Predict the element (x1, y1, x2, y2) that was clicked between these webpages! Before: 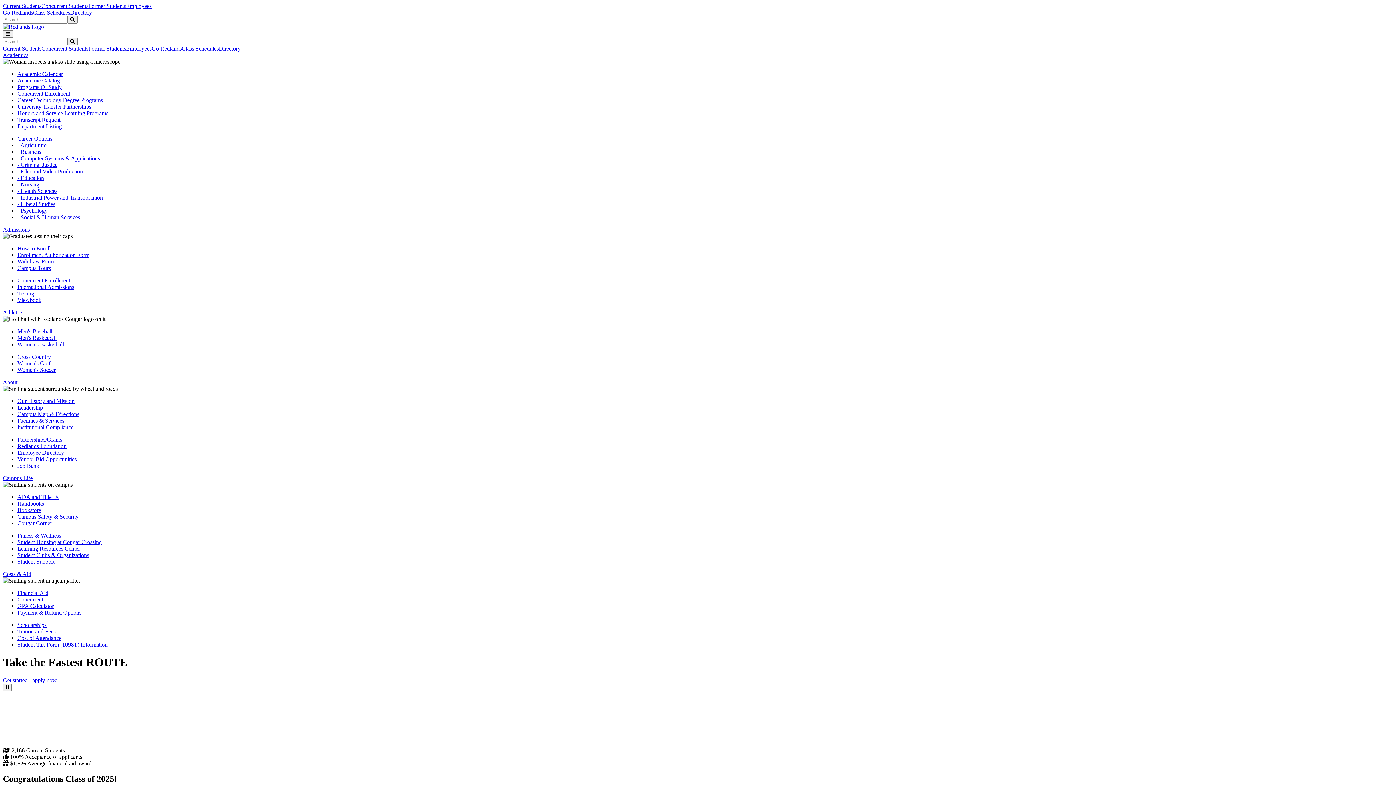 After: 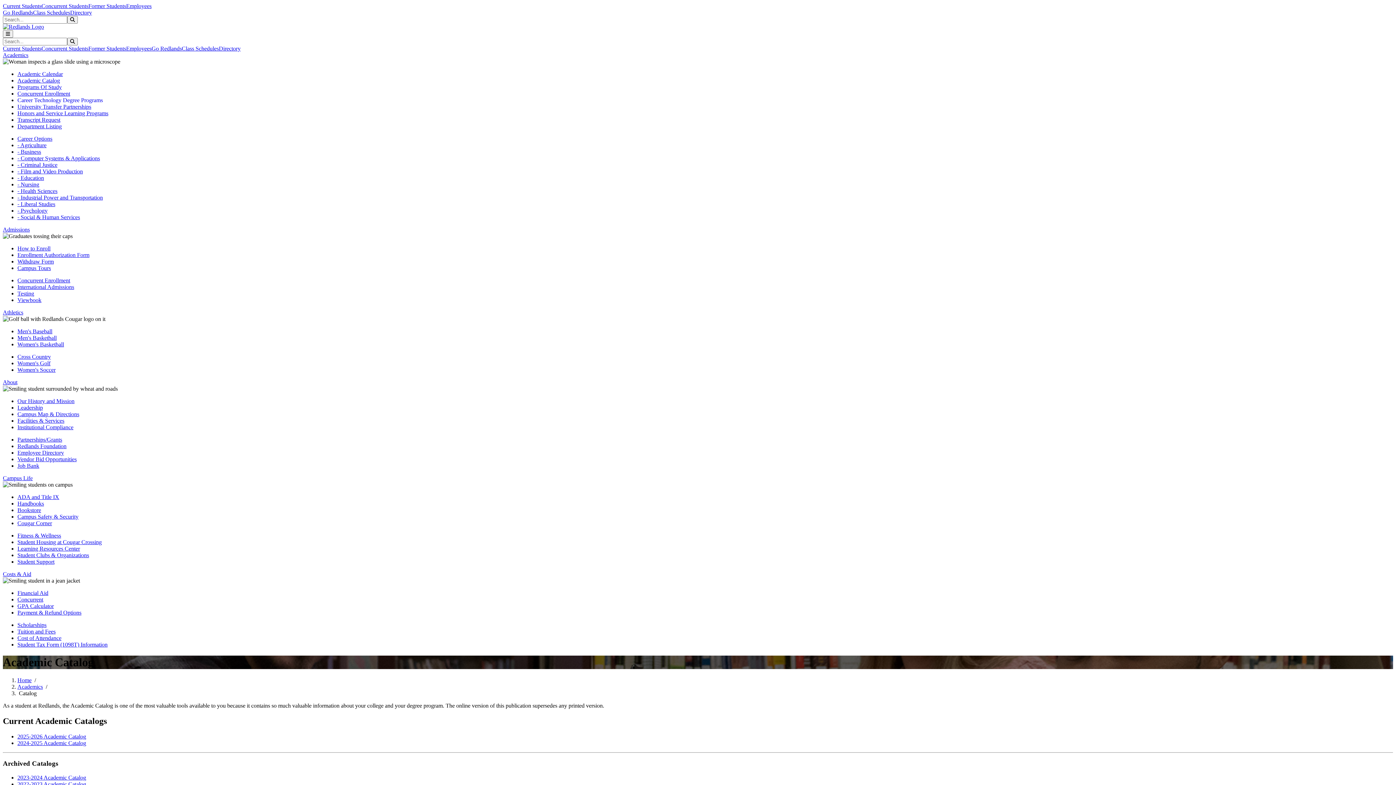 Action: label: Academic Catalog bbox: (17, 77, 60, 83)